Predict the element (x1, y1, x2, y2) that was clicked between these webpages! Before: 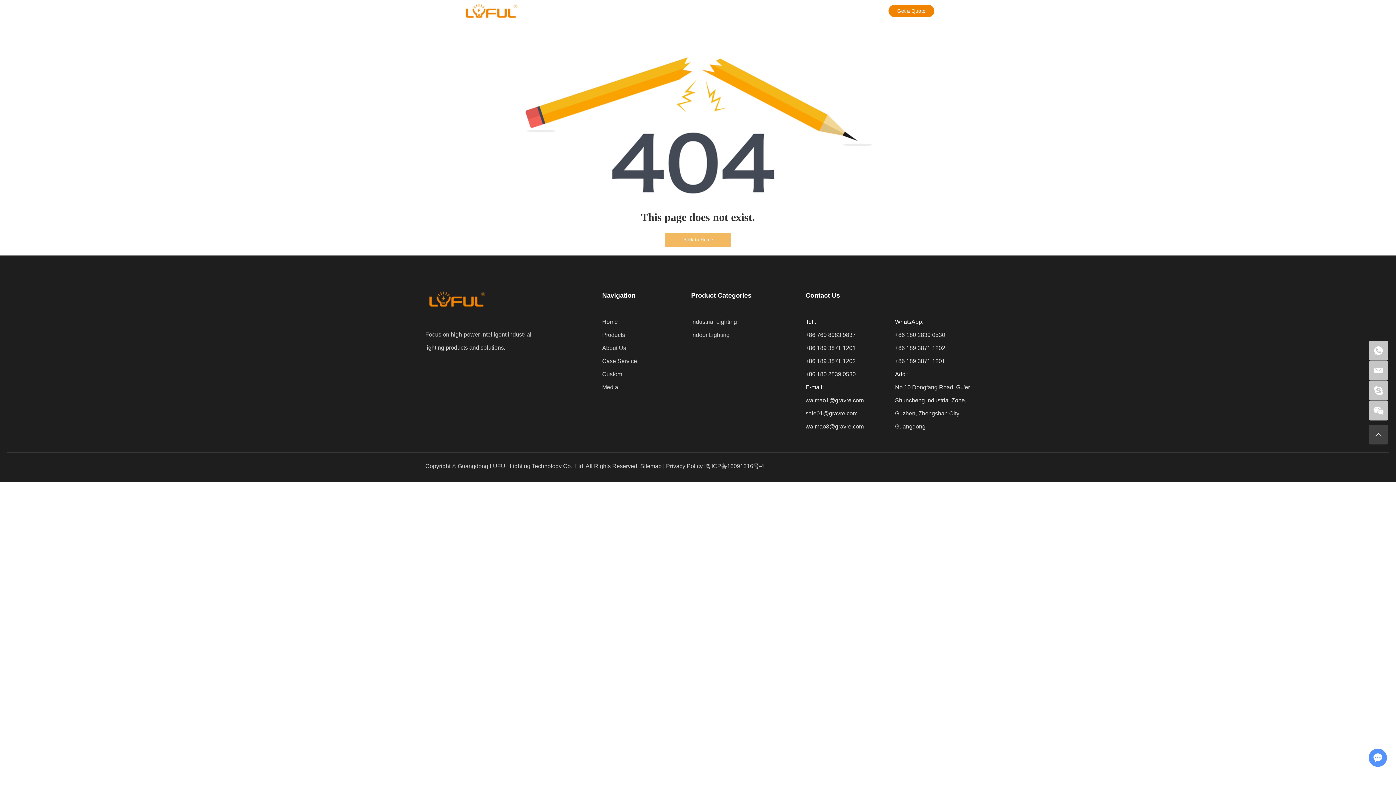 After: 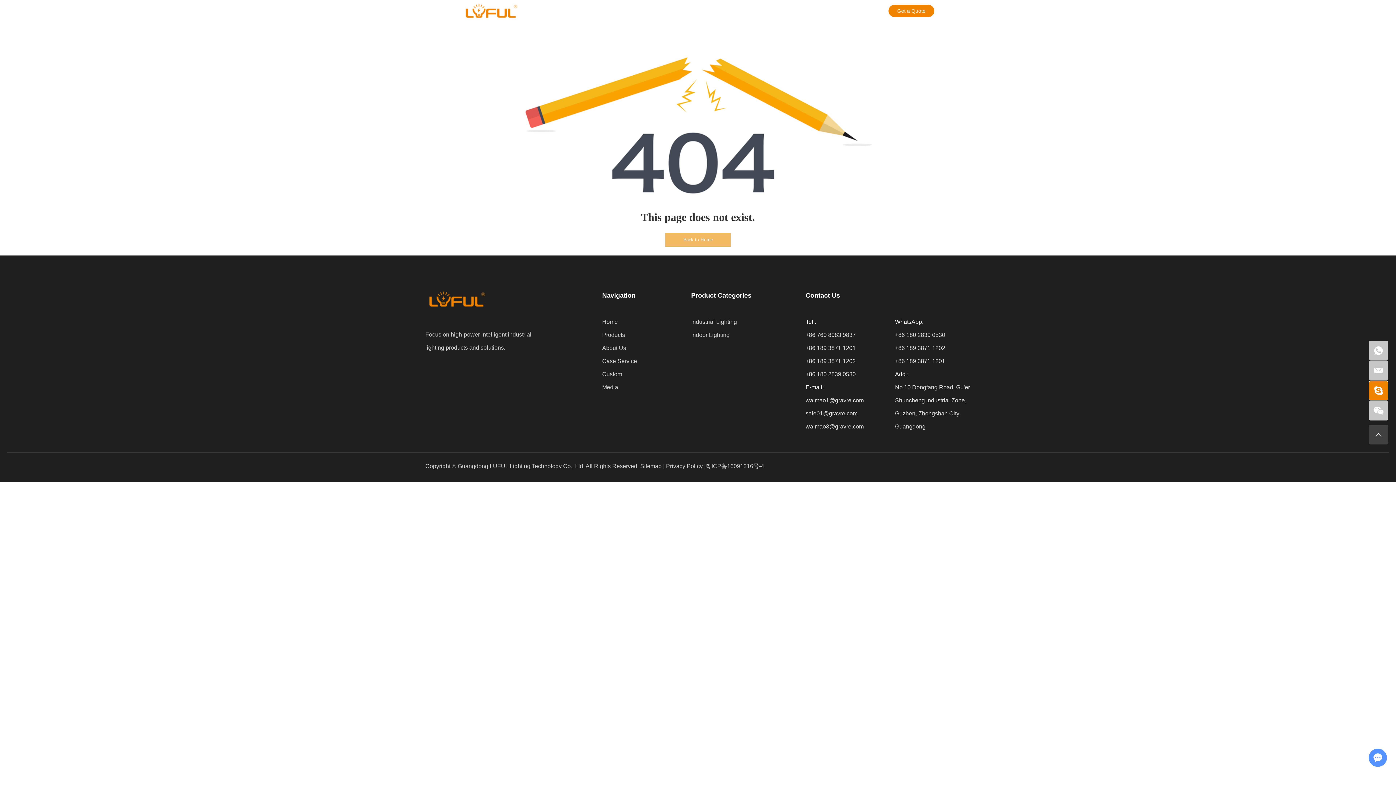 Action: bbox: (1369, 381, 1388, 400)